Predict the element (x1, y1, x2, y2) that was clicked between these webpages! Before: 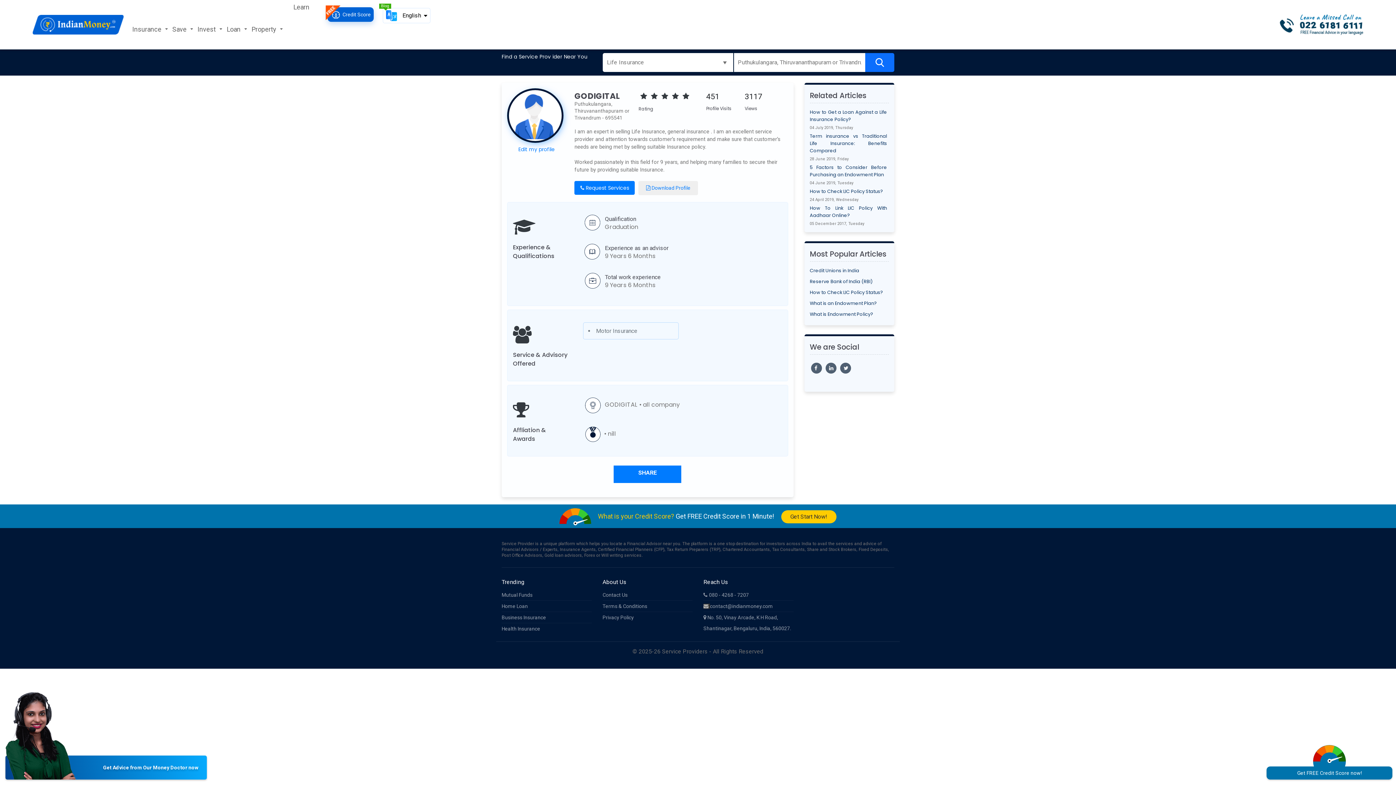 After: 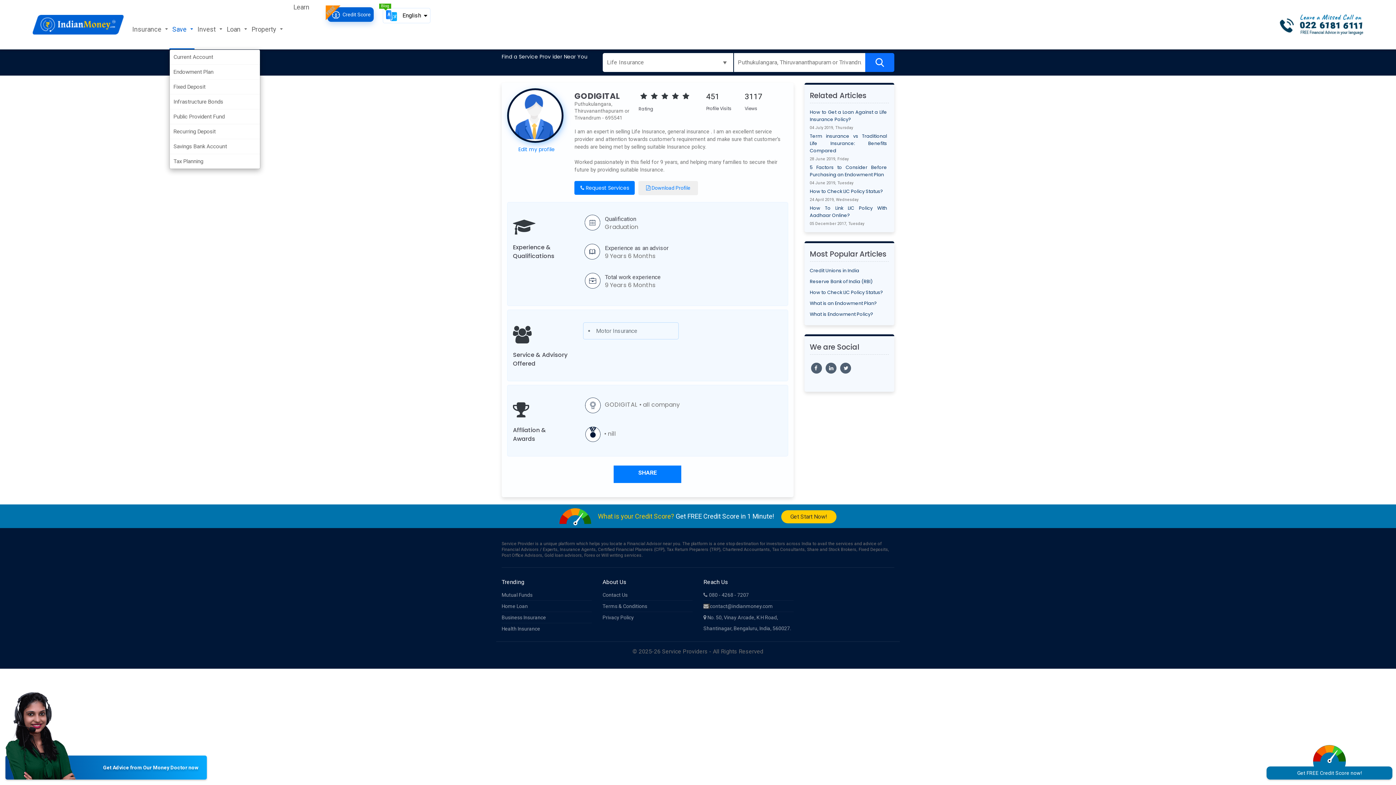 Action: label: Save  bbox: (169, 0, 194, 49)